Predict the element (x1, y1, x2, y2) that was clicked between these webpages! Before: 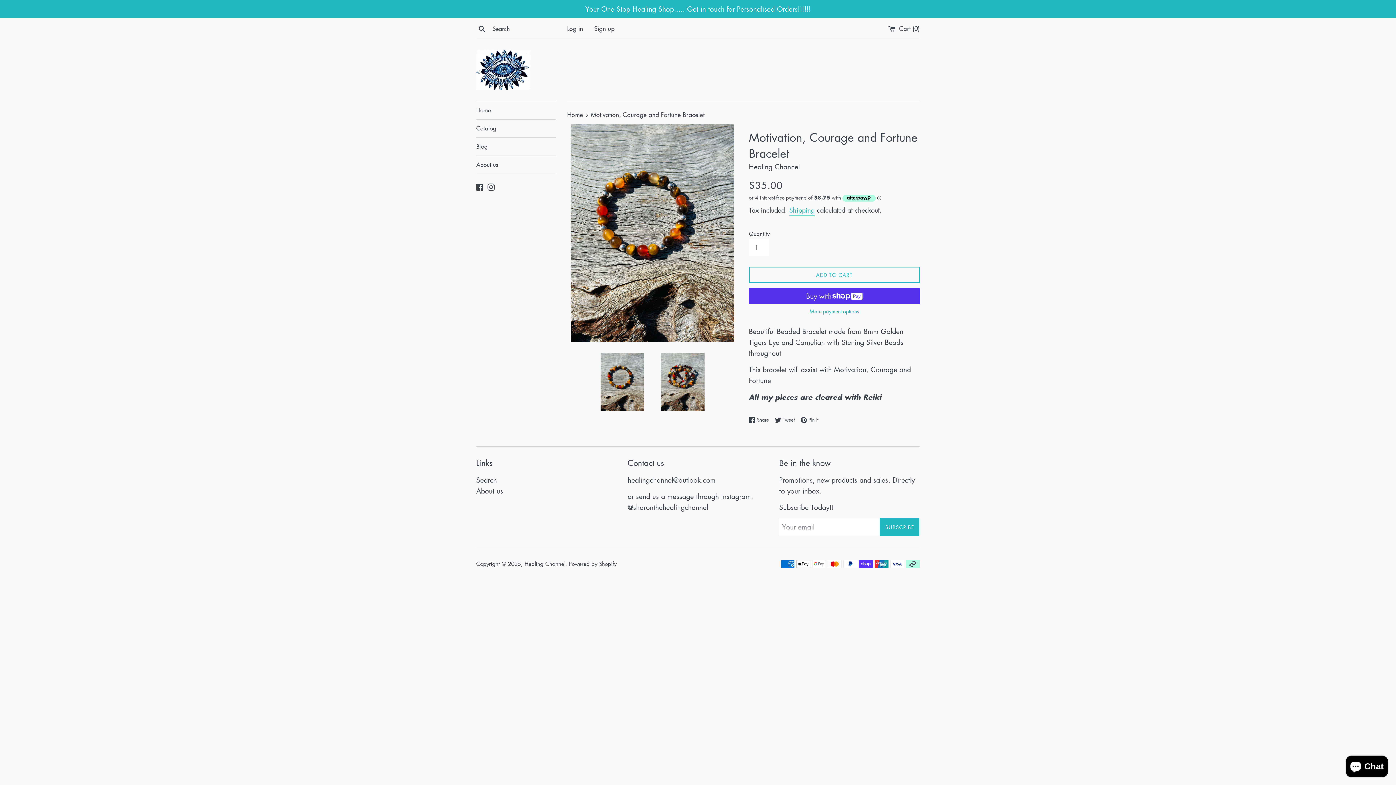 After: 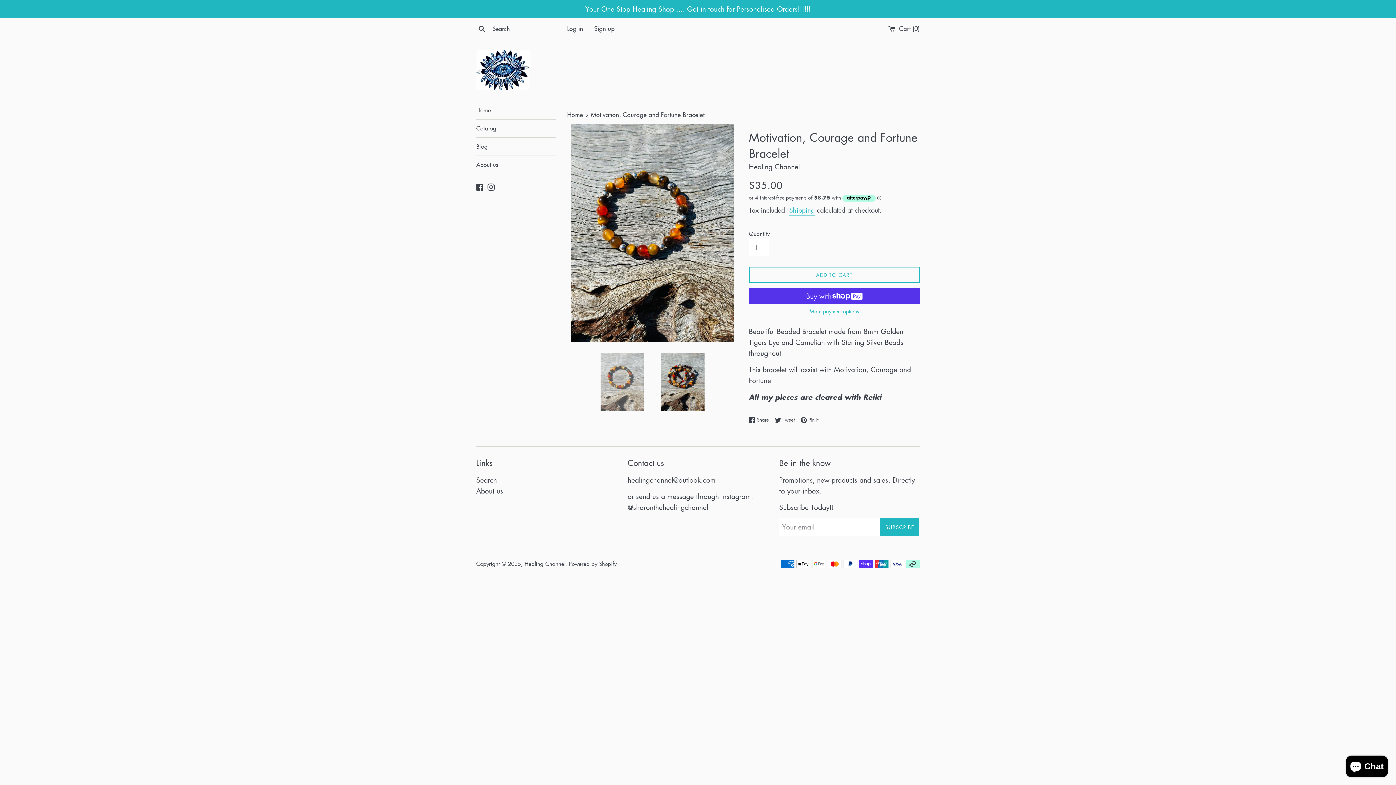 Action: bbox: (597, 353, 647, 411)